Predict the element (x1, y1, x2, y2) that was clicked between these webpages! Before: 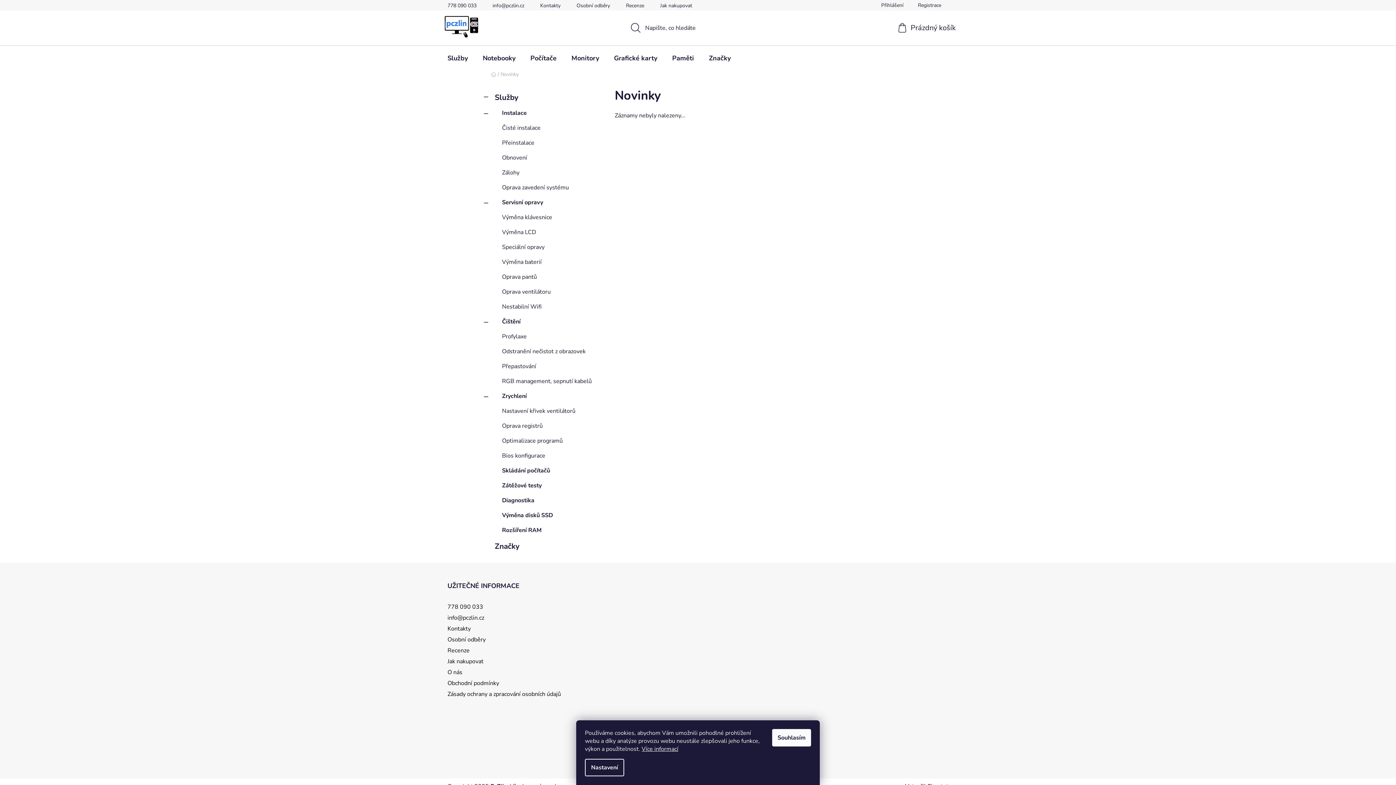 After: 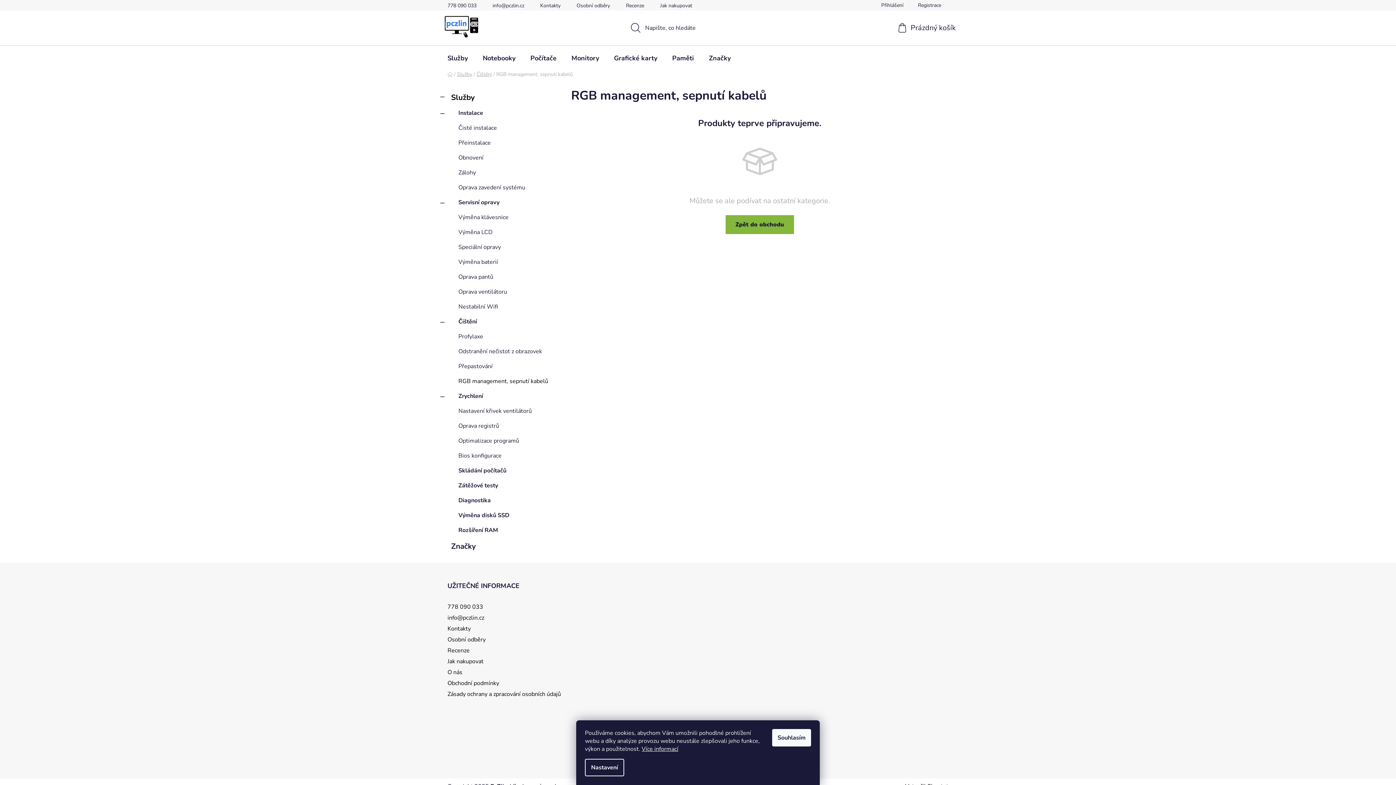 Action: bbox: (484, 374, 600, 389) label: RGB management, sepnutí kabelů